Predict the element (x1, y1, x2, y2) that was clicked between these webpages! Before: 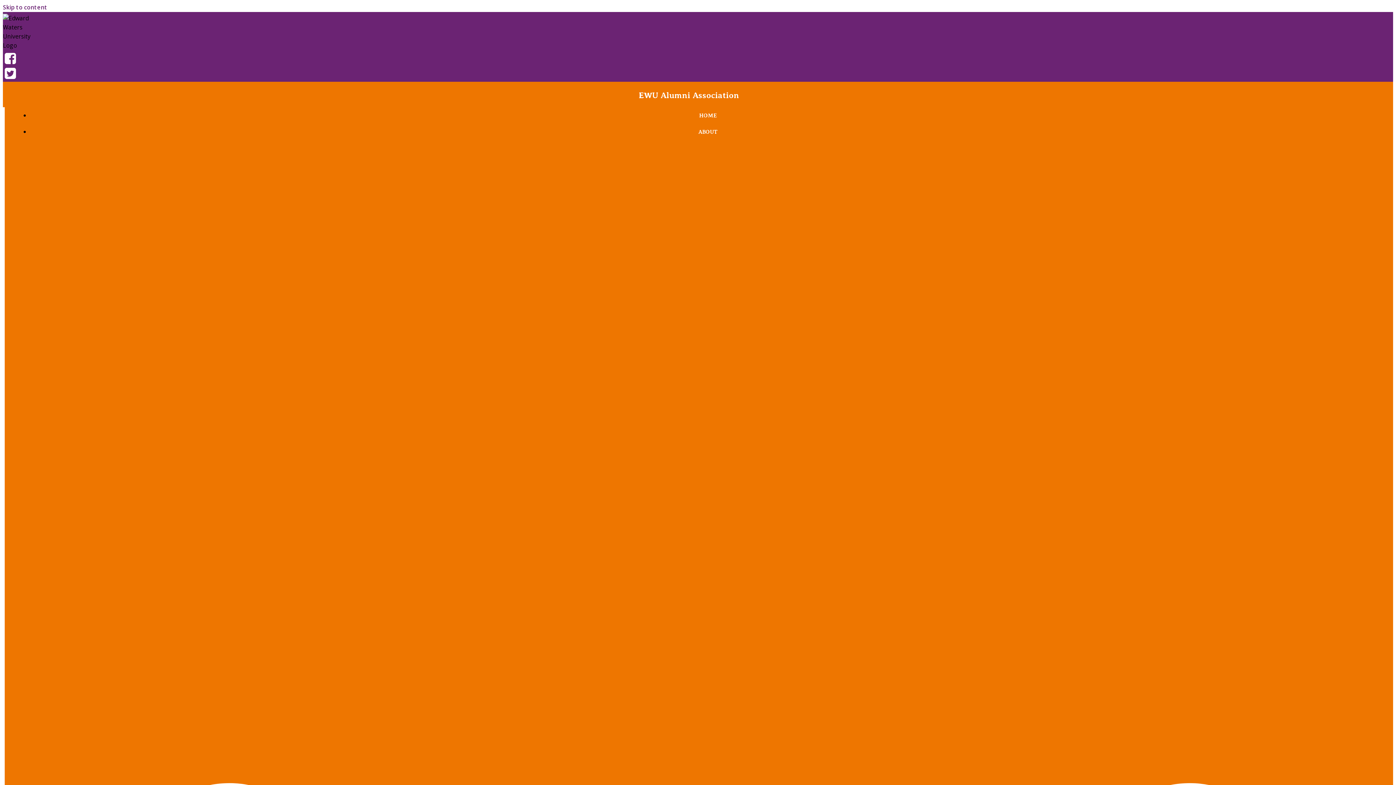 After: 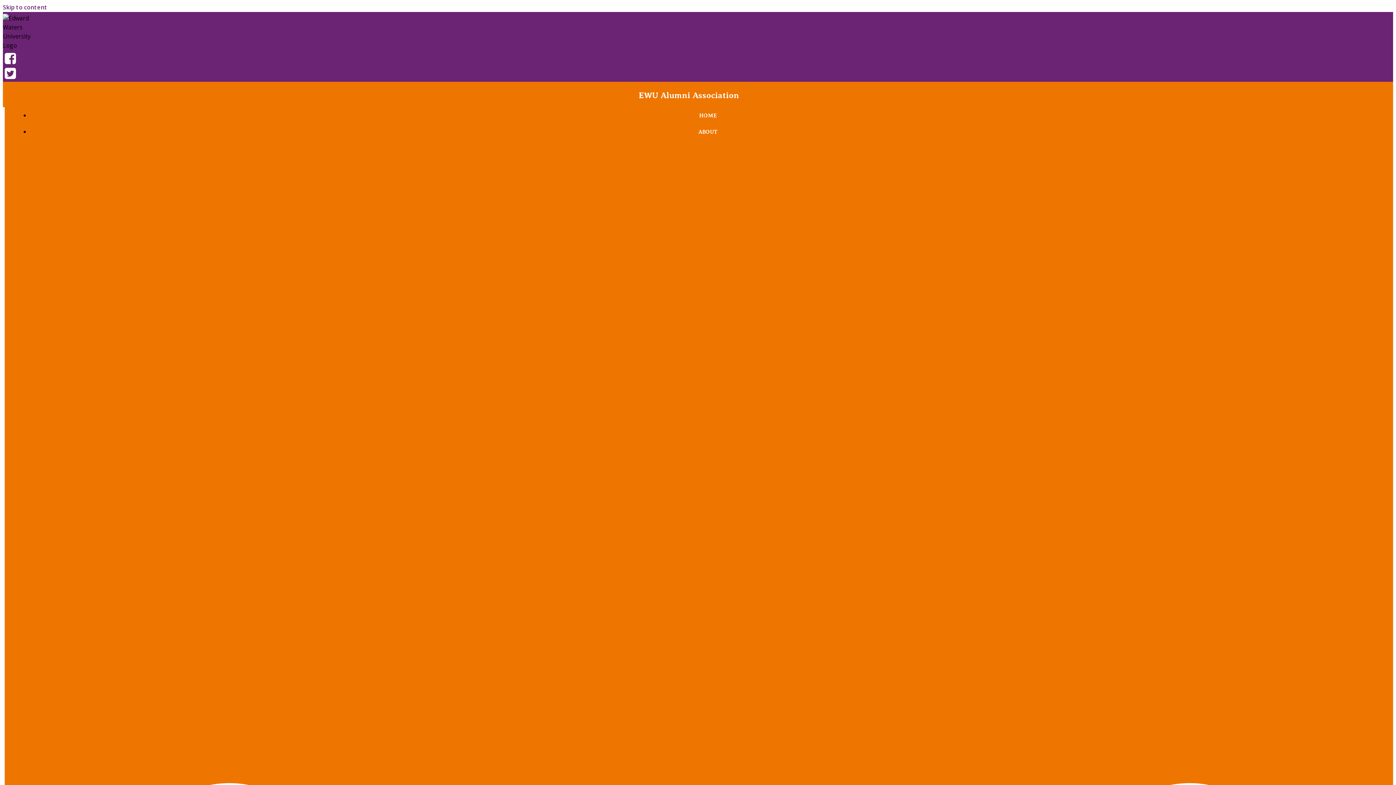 Action: label: HOME bbox: (699, 112, 716, 118)